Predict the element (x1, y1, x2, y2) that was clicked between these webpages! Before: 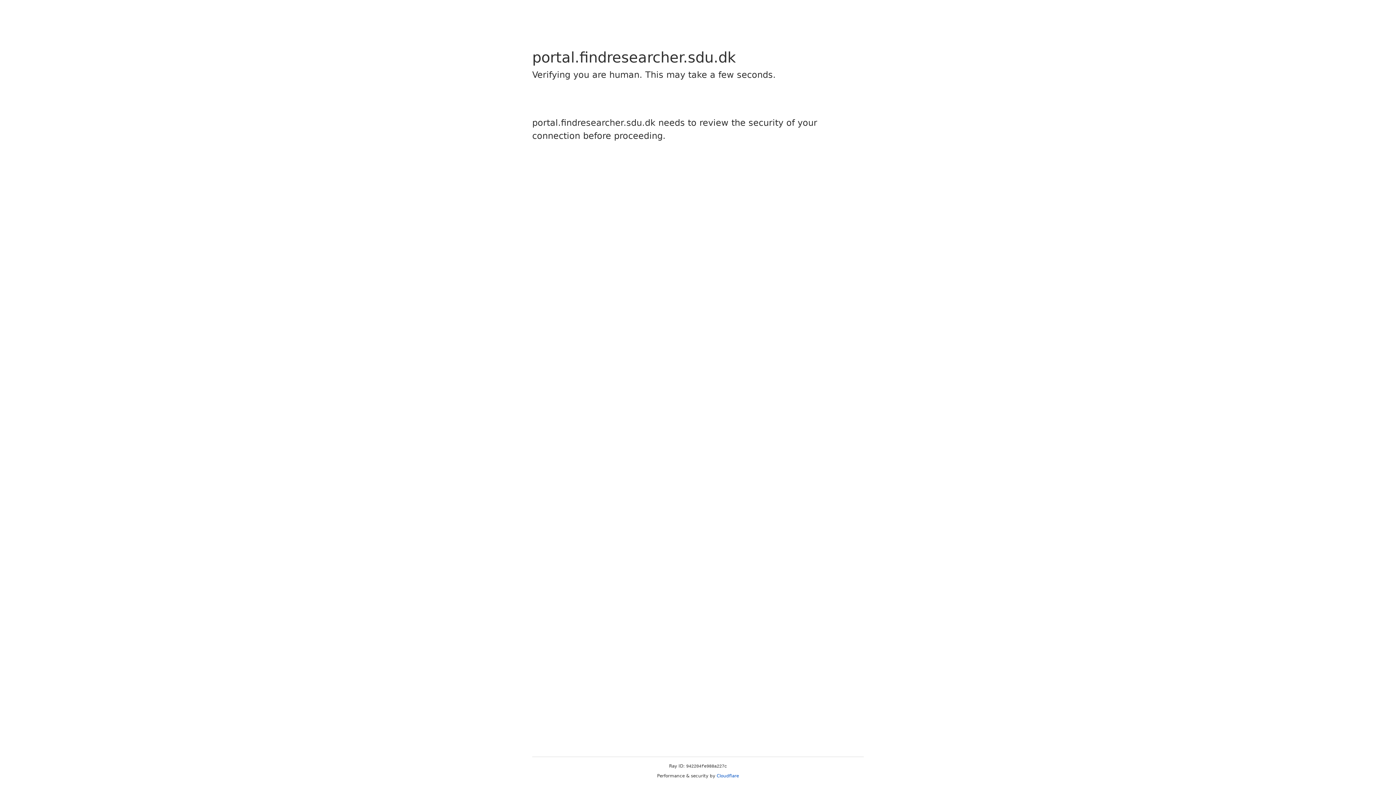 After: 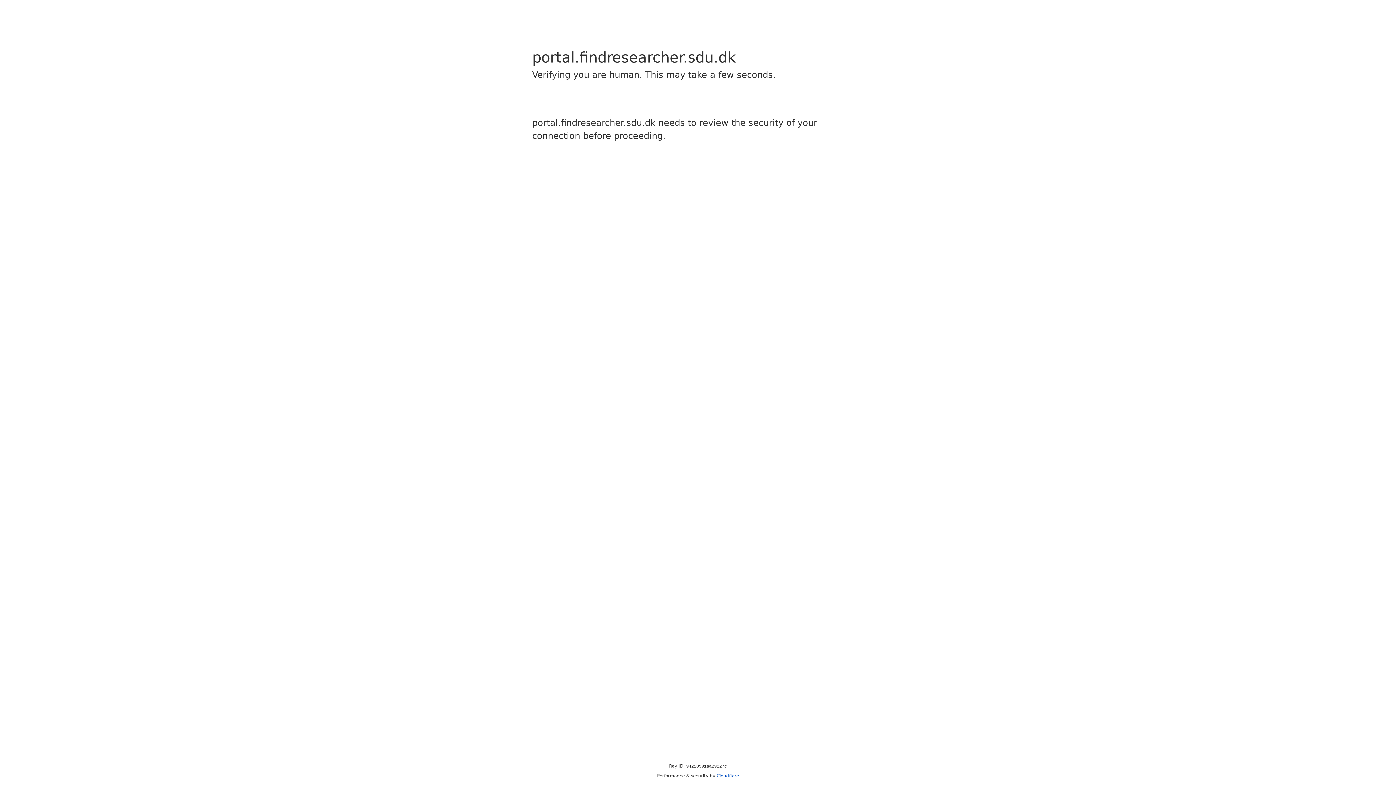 Action: bbox: (716, 773, 739, 778) label: Cloudflare